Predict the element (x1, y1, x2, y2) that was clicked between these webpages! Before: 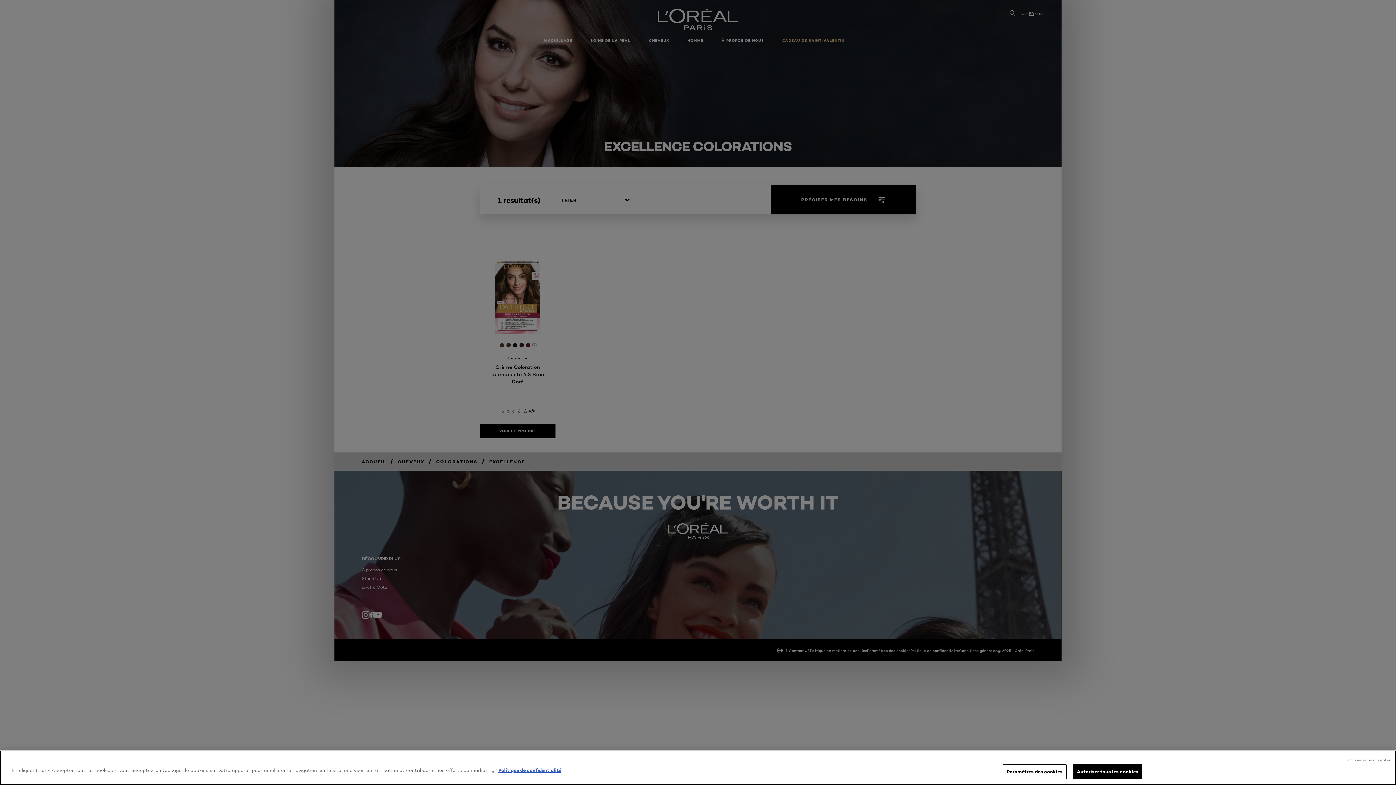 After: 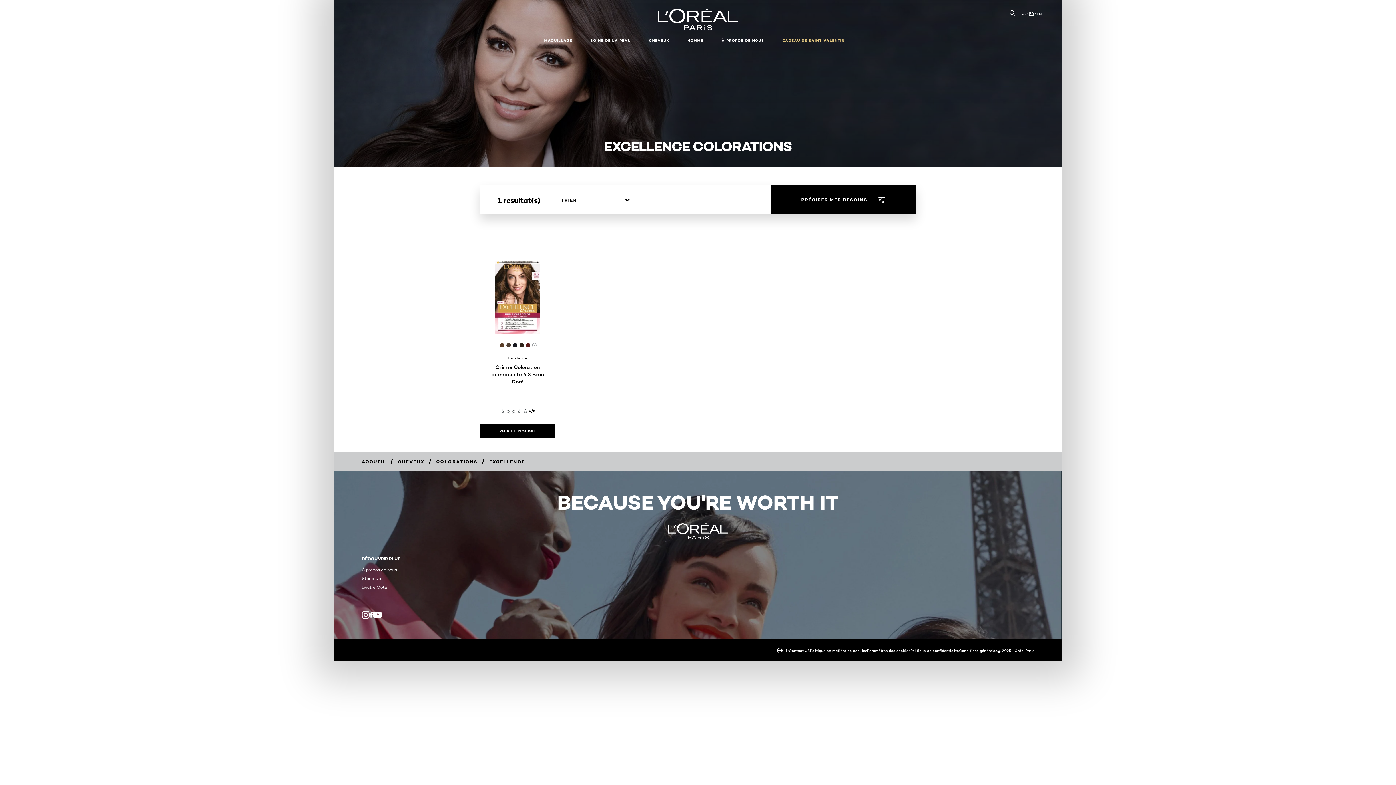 Action: bbox: (1073, 764, 1142, 779) label: Autoriser tous les cookies